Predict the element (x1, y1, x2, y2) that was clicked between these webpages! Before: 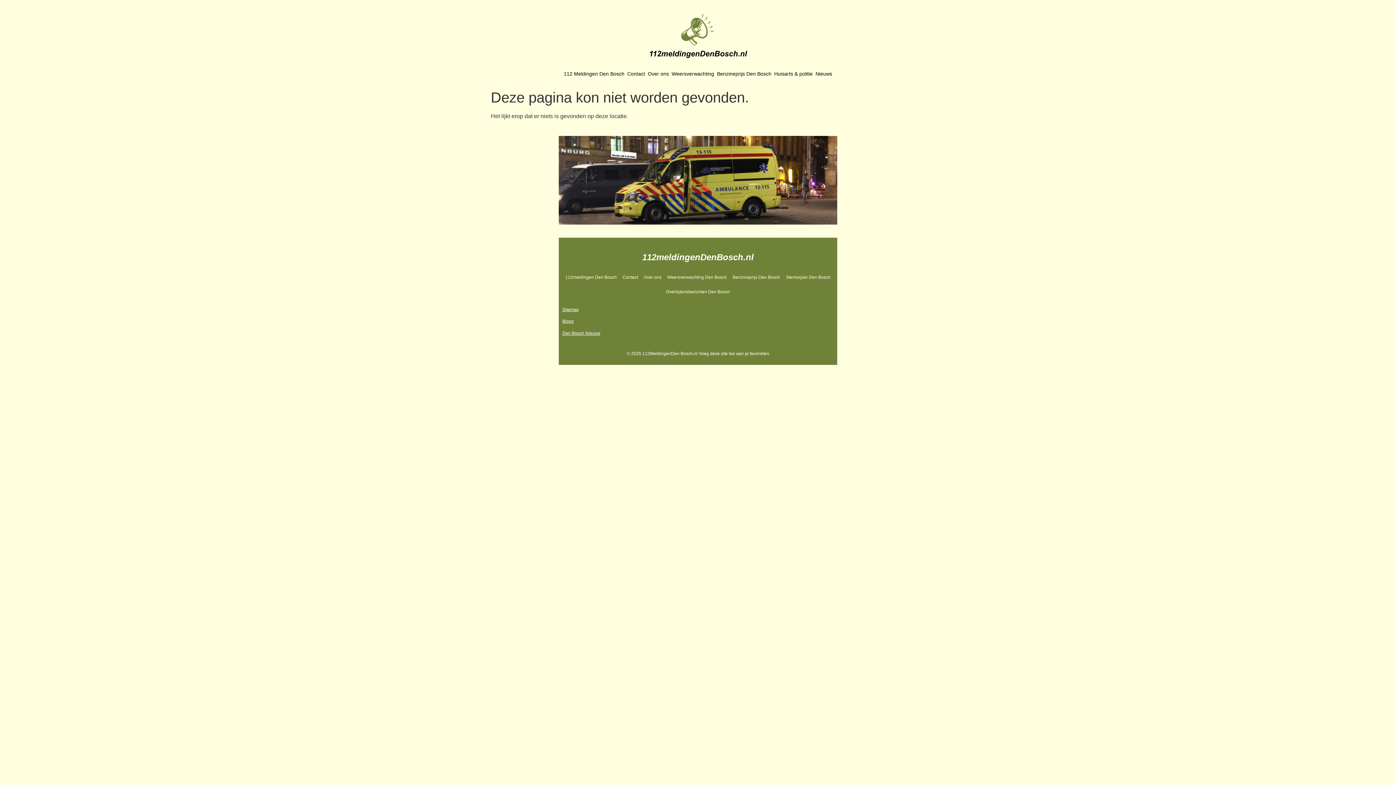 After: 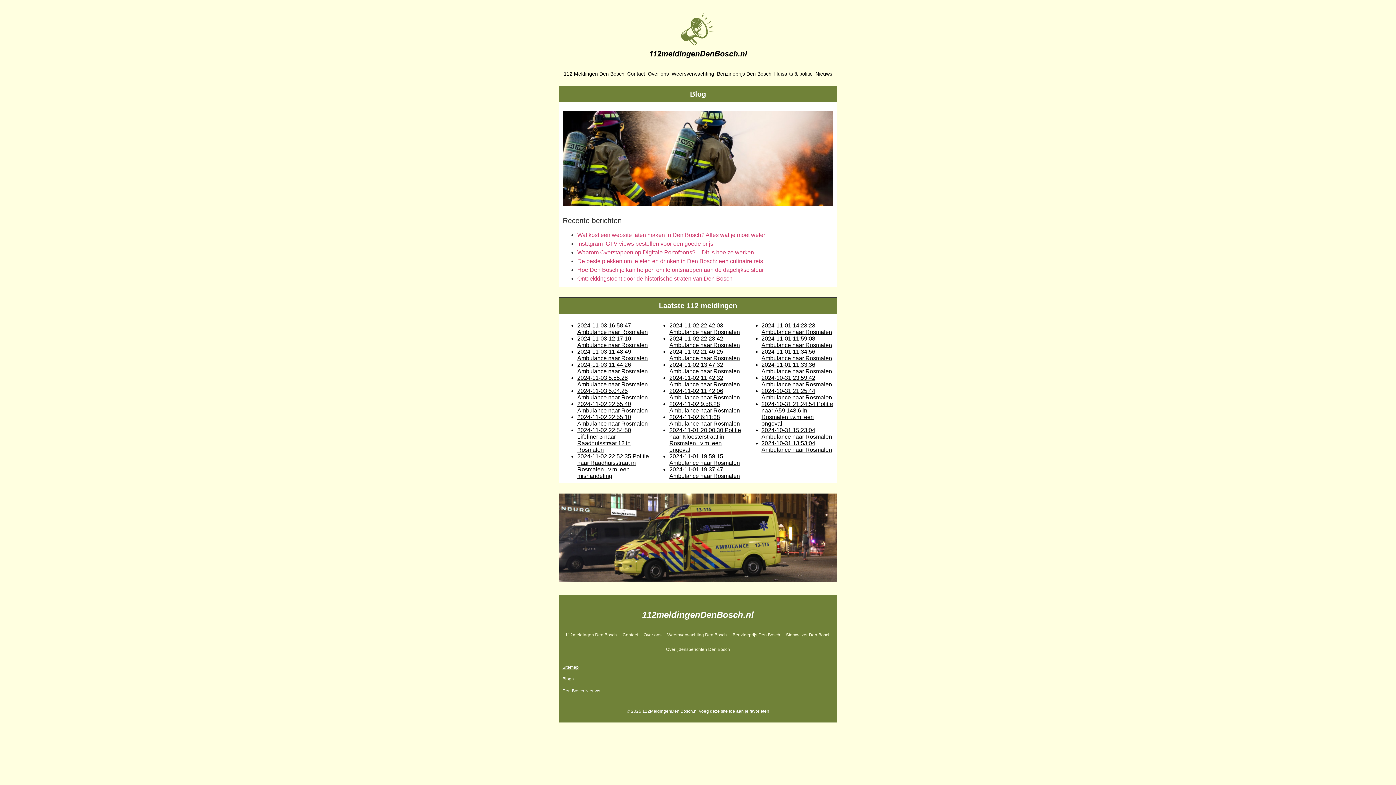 Action: bbox: (562, 319, 573, 324) label: Blogs